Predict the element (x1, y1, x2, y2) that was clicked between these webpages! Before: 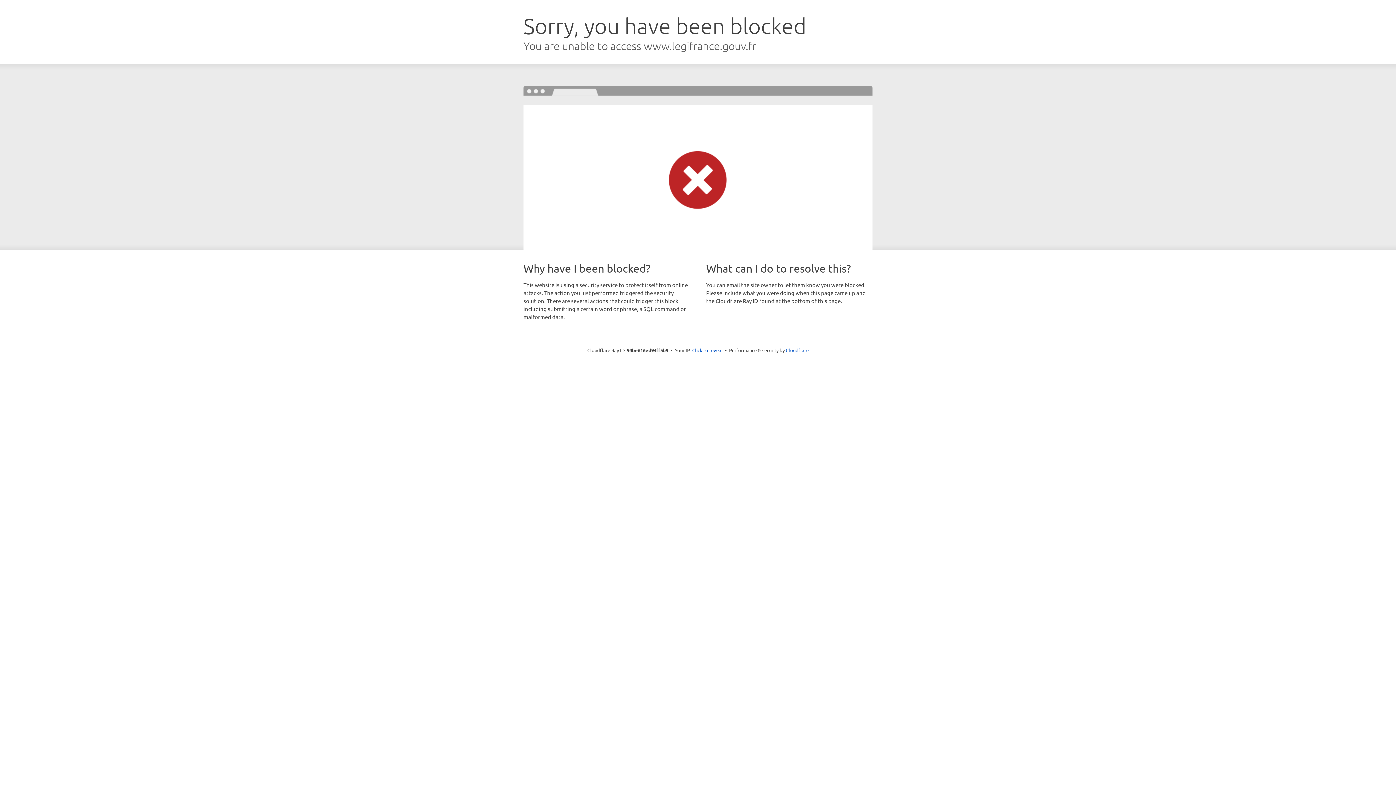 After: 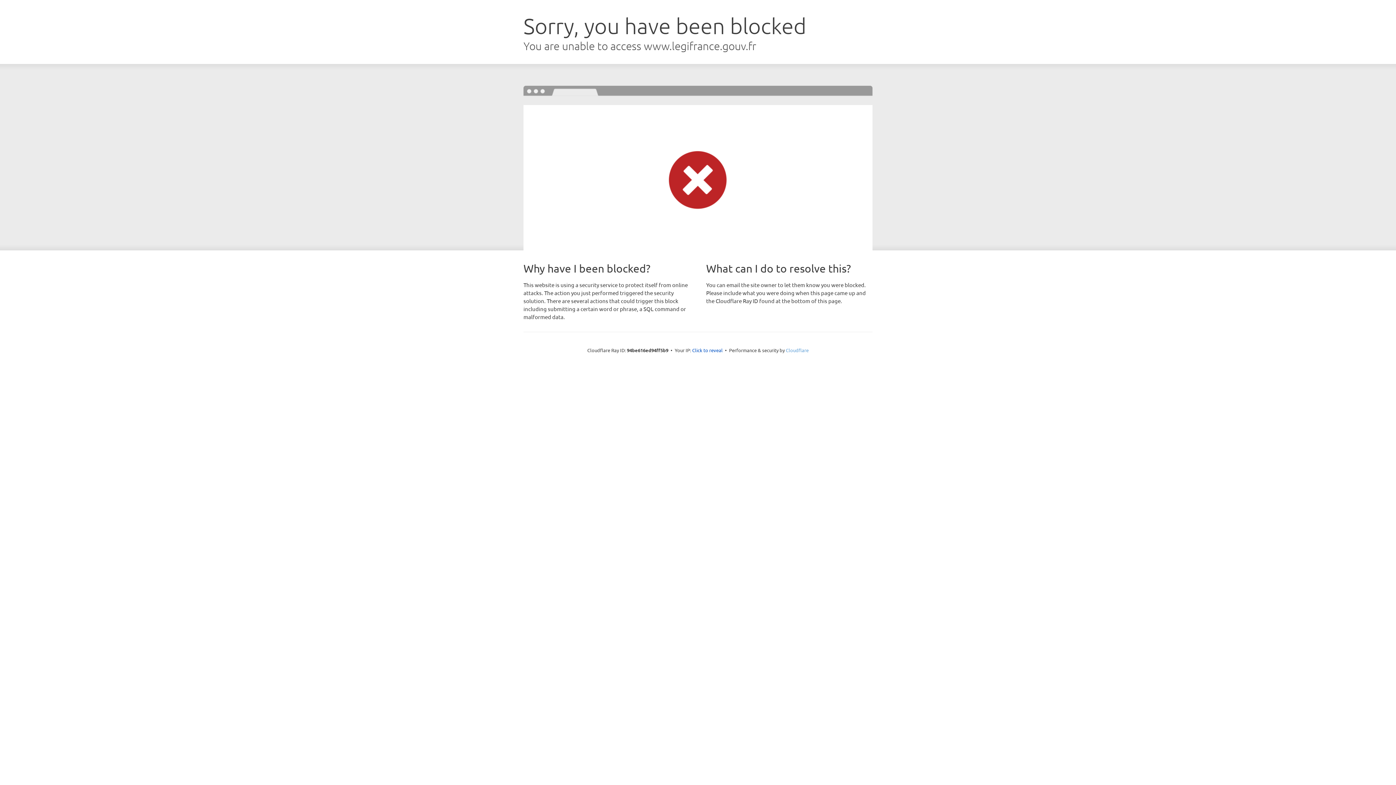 Action: label: Cloudflare bbox: (786, 347, 808, 353)